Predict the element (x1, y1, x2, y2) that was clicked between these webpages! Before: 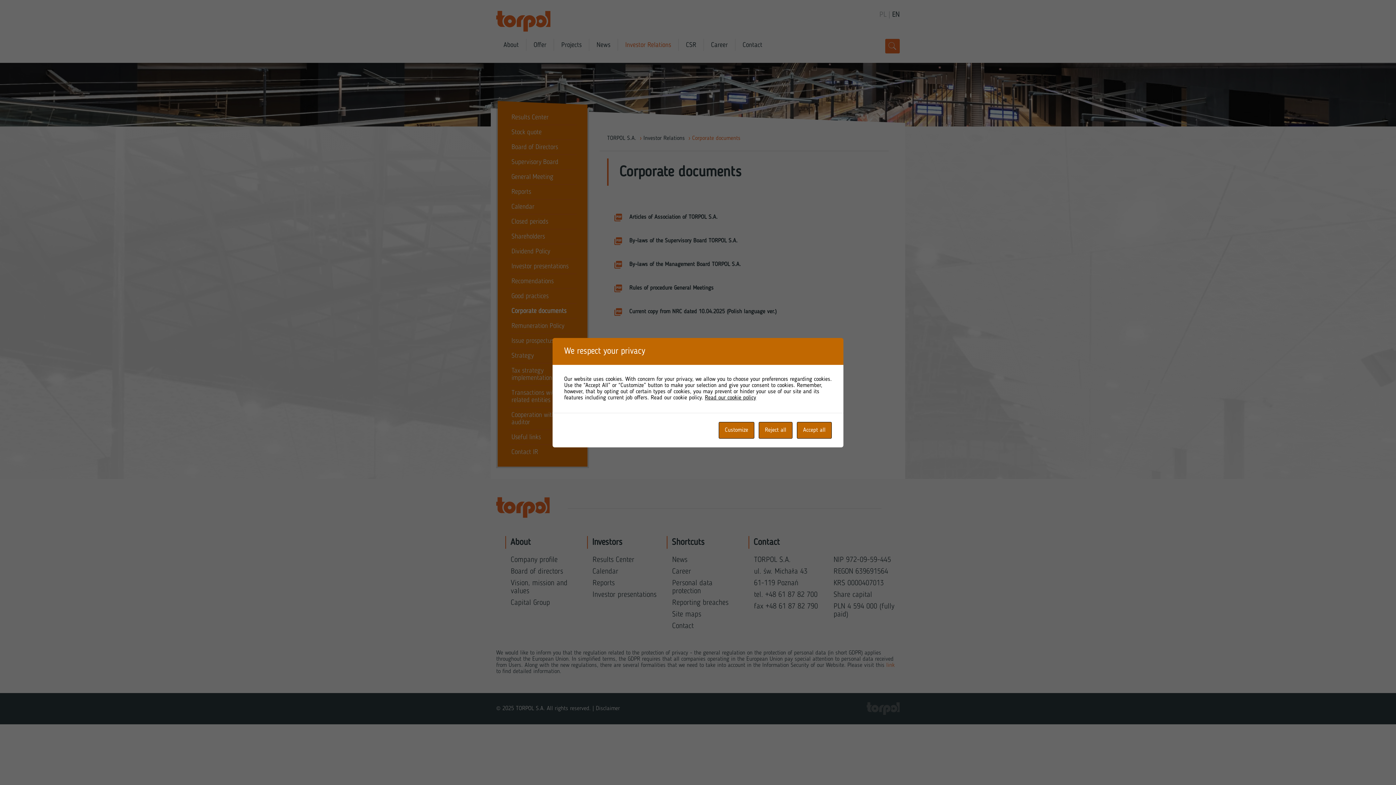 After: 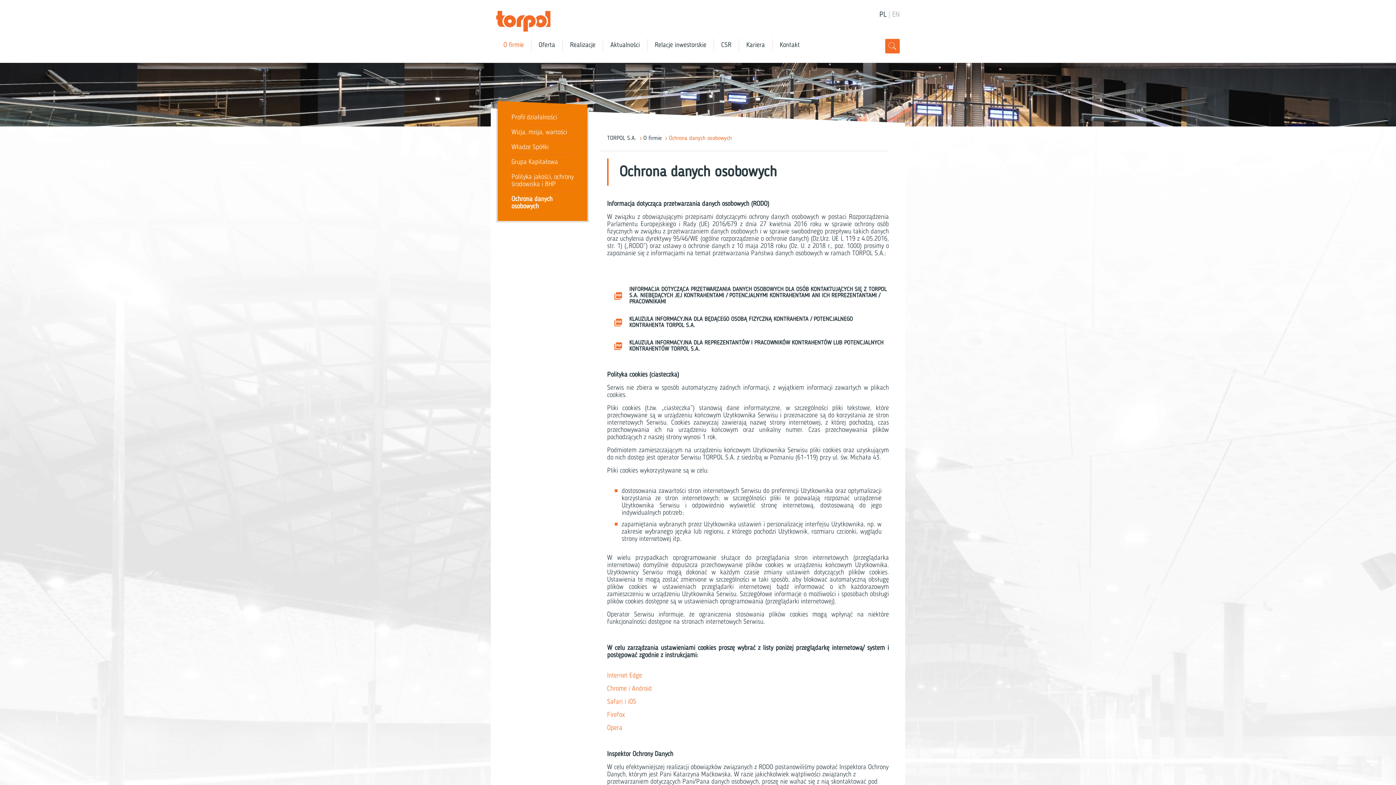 Action: bbox: (705, 395, 756, 400) label: Read our cookie policy